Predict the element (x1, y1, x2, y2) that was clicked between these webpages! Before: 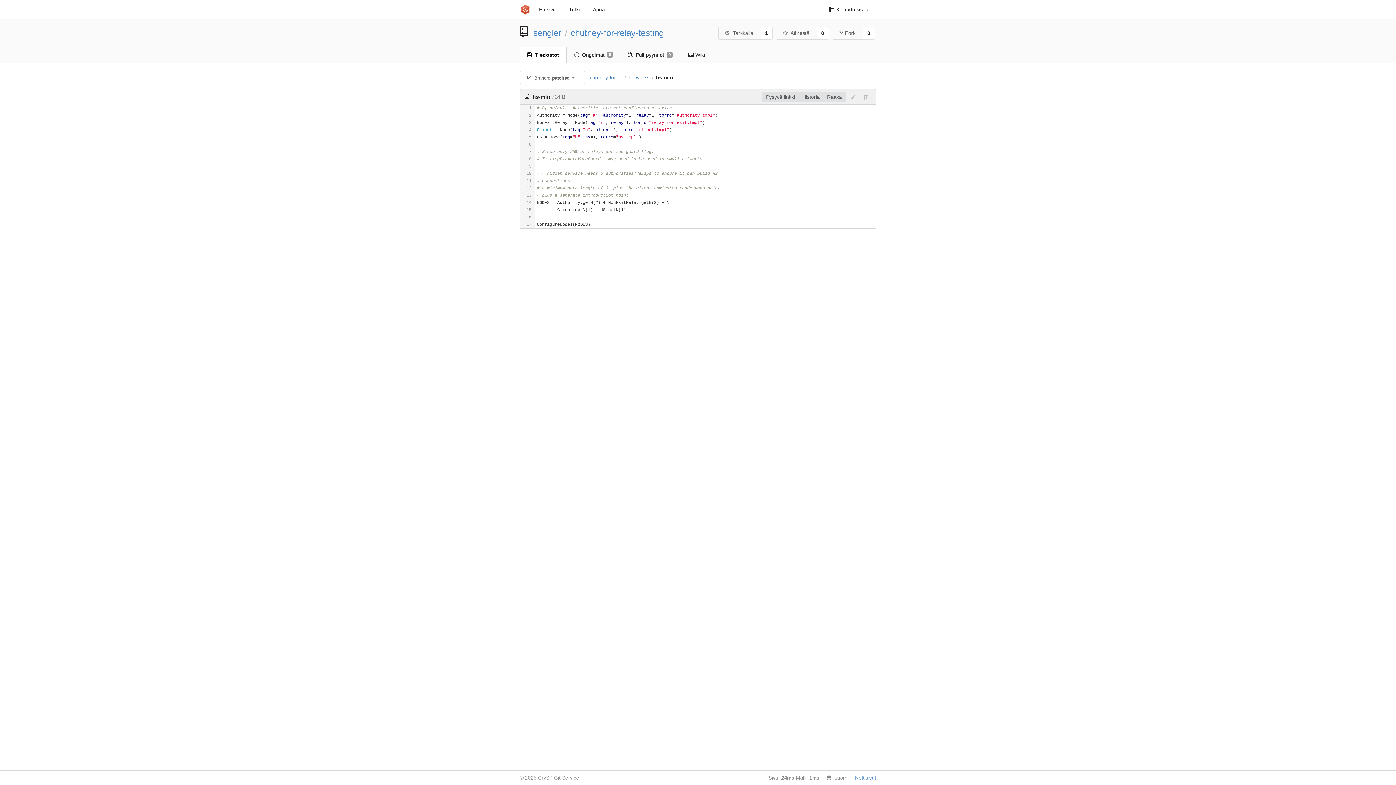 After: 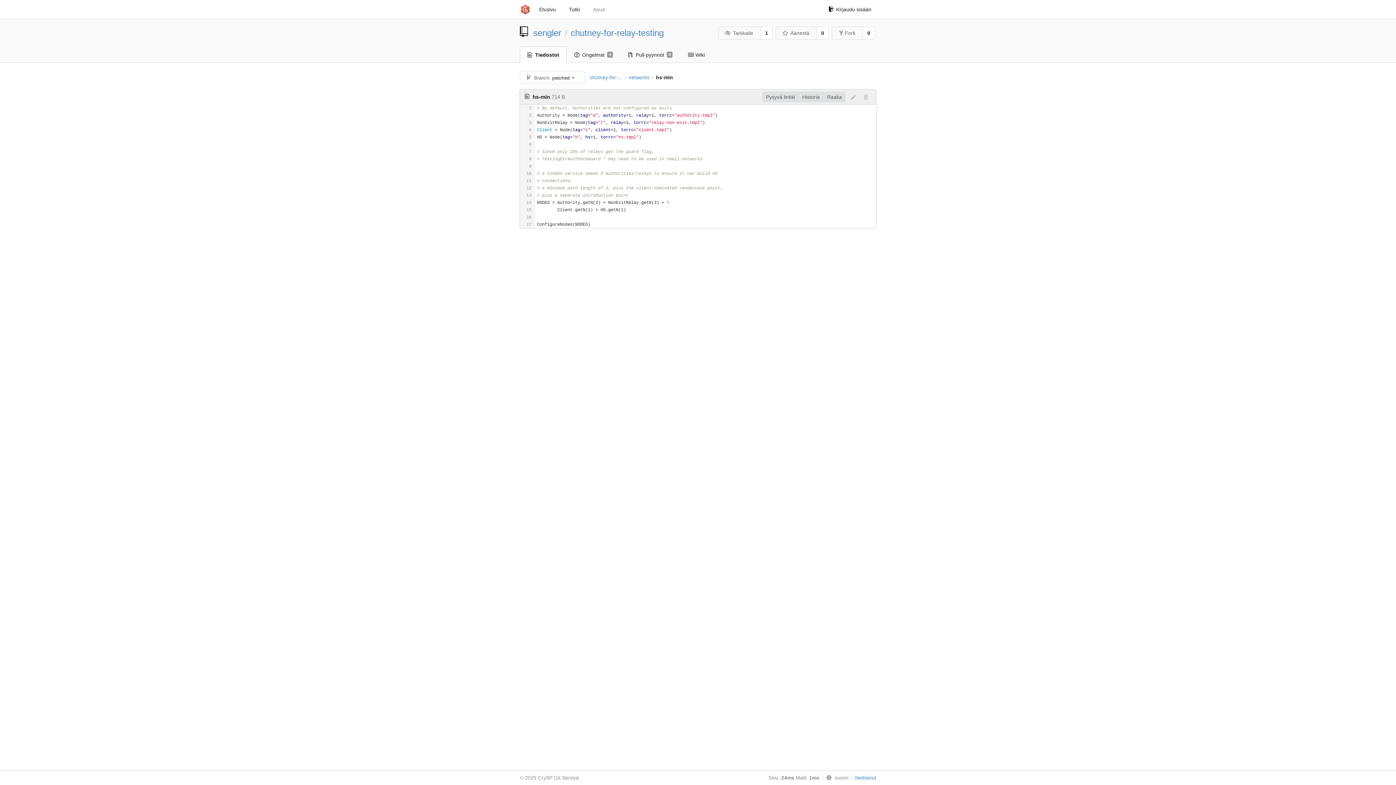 Action: label: Apua bbox: (588, 2, 609, 16)